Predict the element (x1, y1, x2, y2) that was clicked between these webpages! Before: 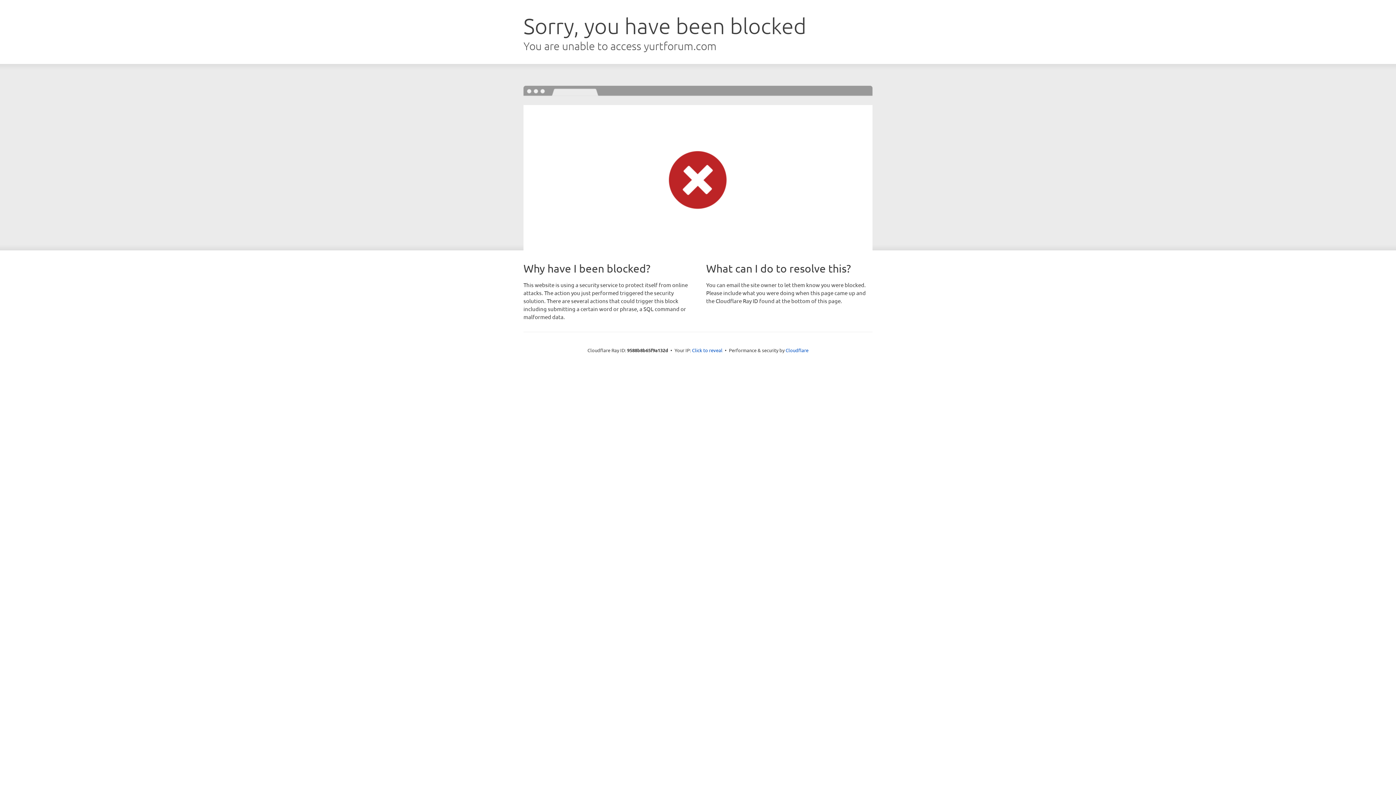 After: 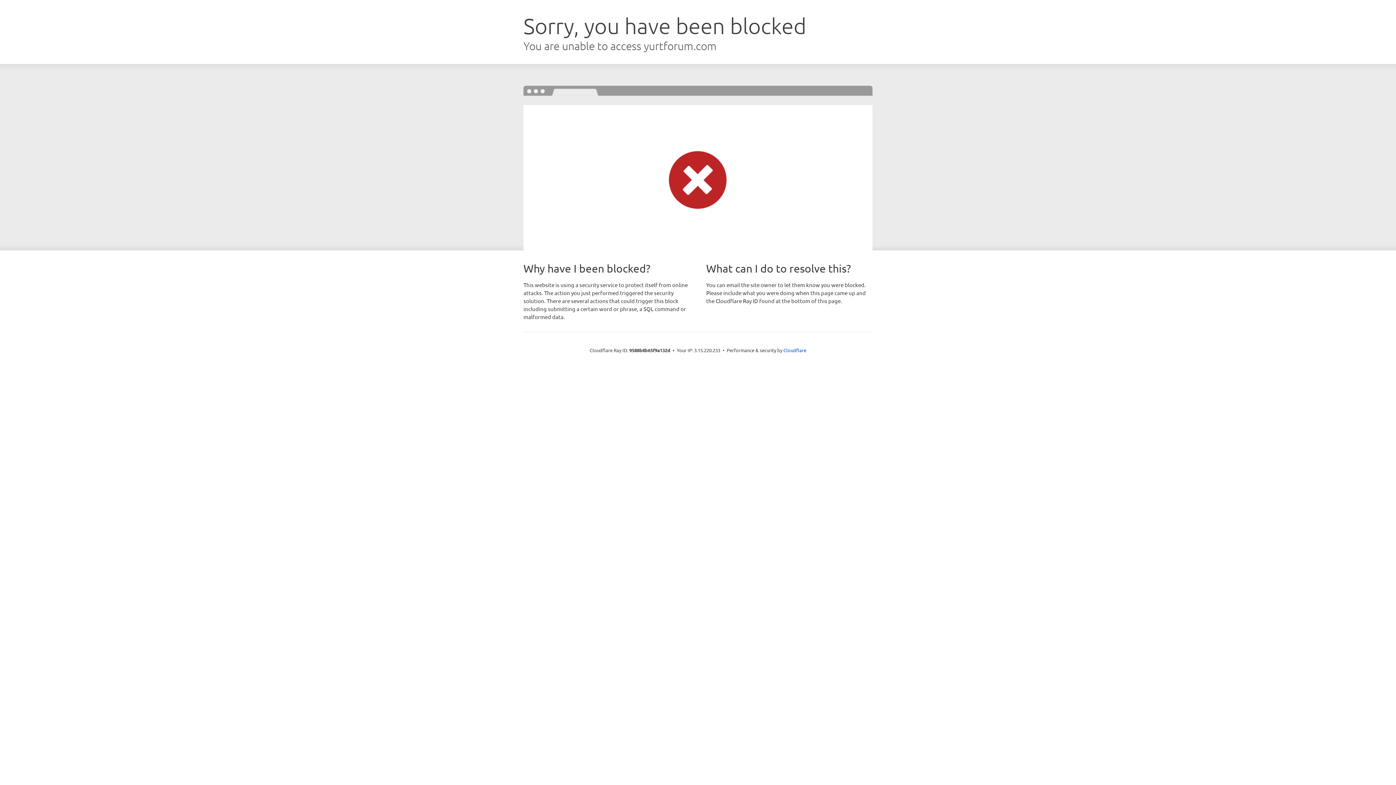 Action: label: Click to reveal bbox: (692, 346, 722, 353)